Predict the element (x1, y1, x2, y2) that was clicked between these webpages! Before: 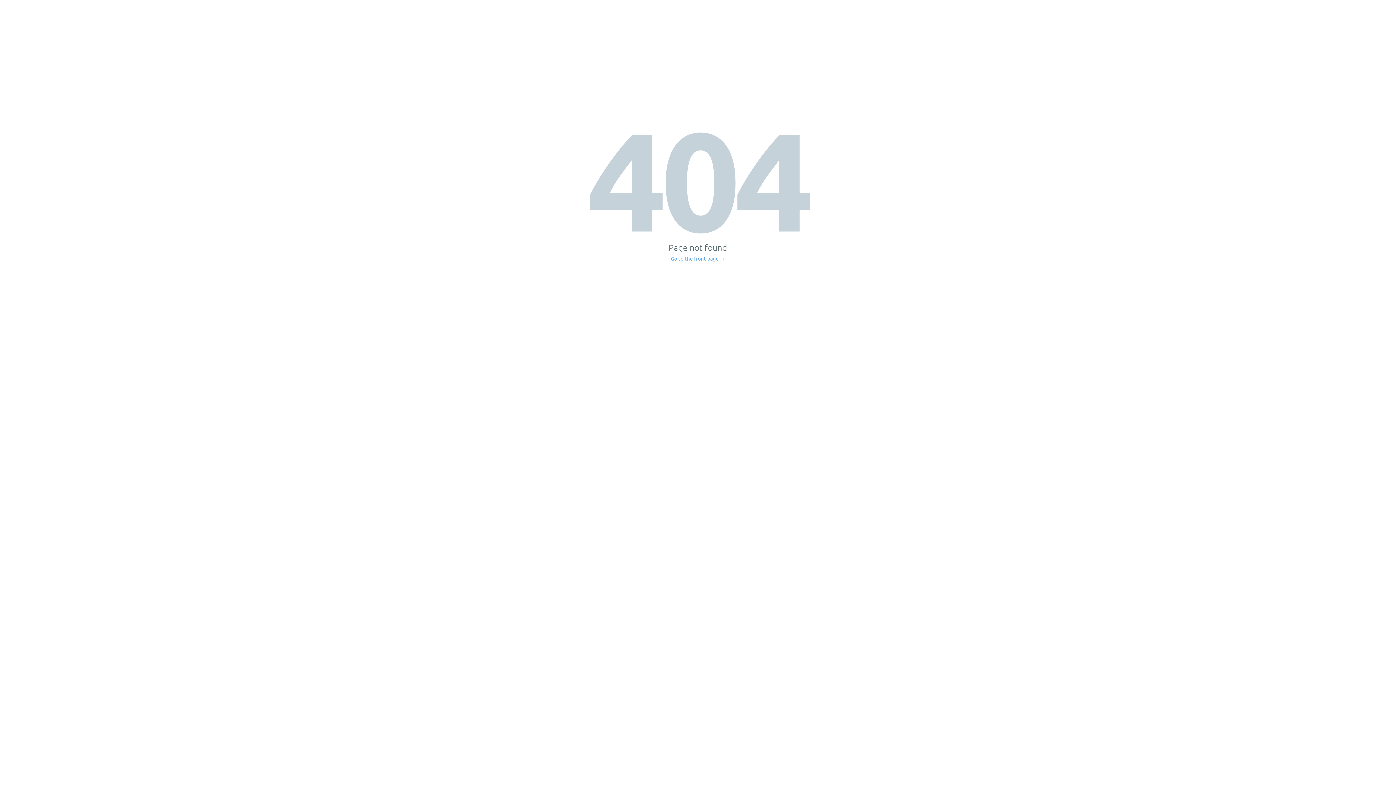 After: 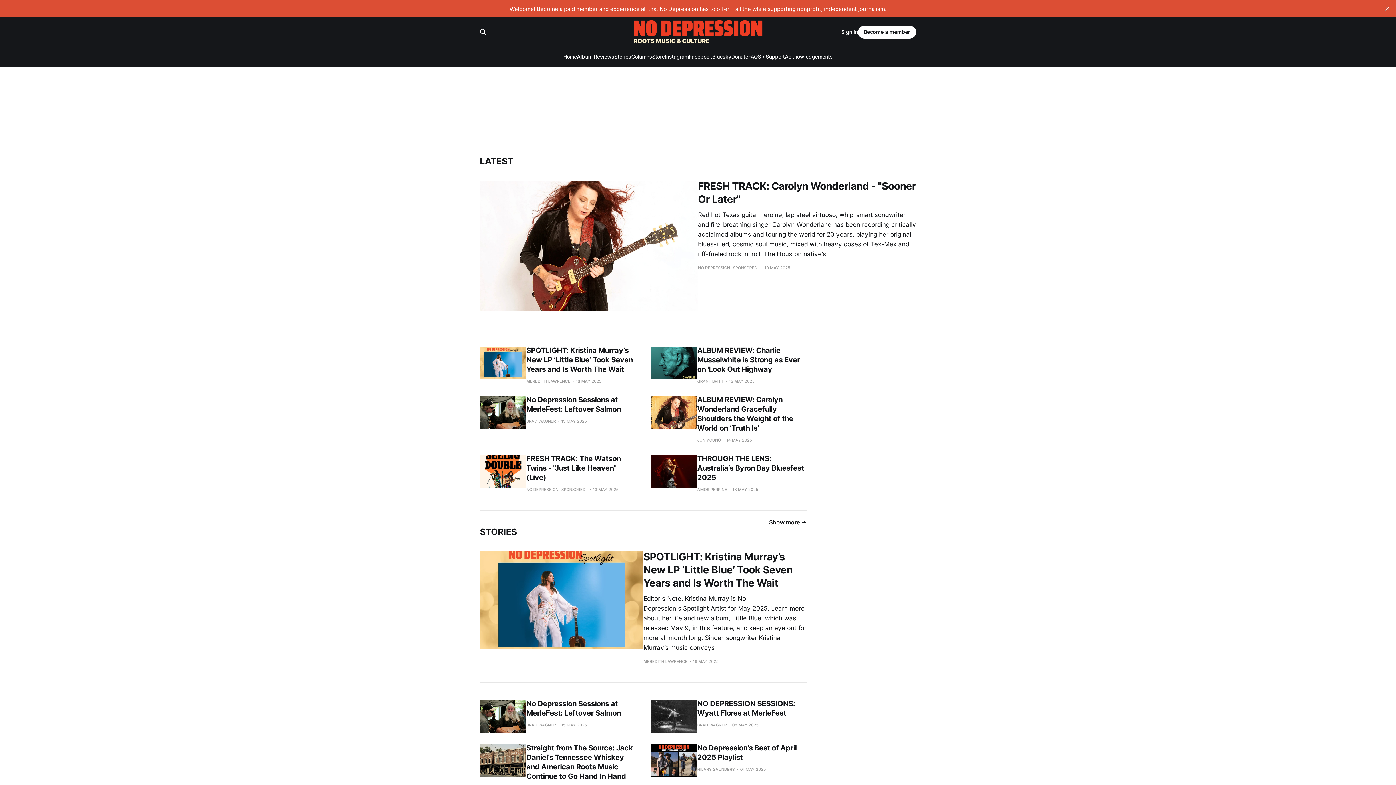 Action: bbox: (671, 256, 725, 261) label: Go to the front page →